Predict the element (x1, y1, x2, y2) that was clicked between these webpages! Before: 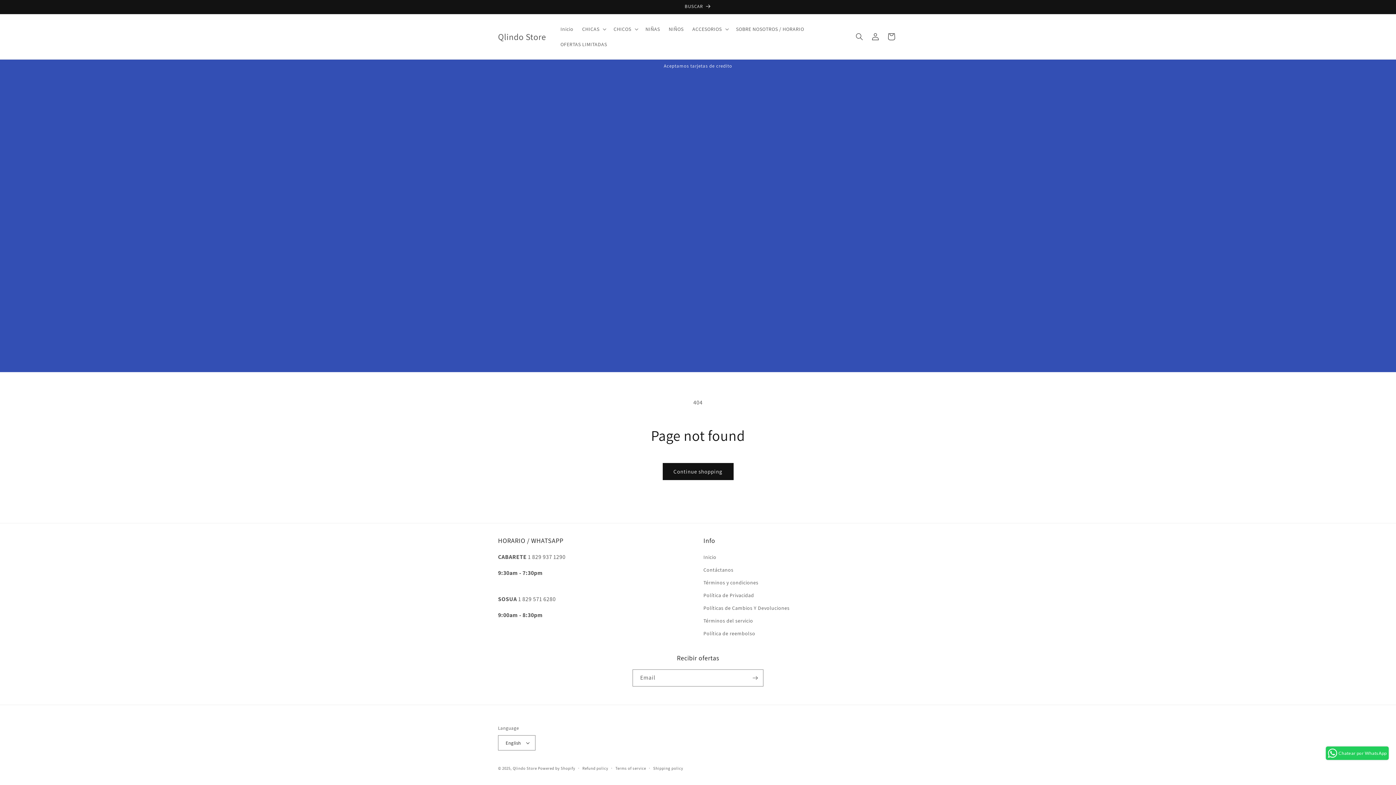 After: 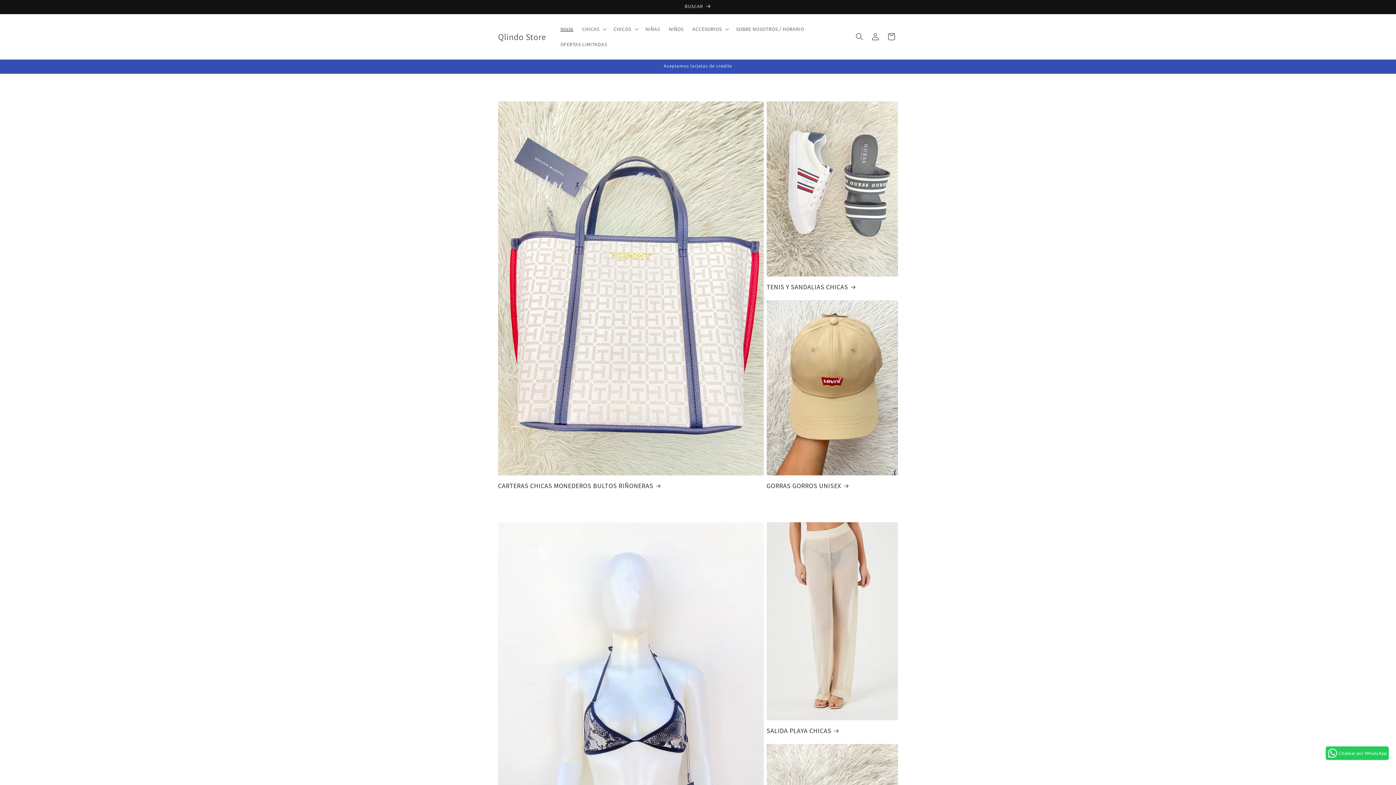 Action: bbox: (556, 21, 577, 36) label: Inicio